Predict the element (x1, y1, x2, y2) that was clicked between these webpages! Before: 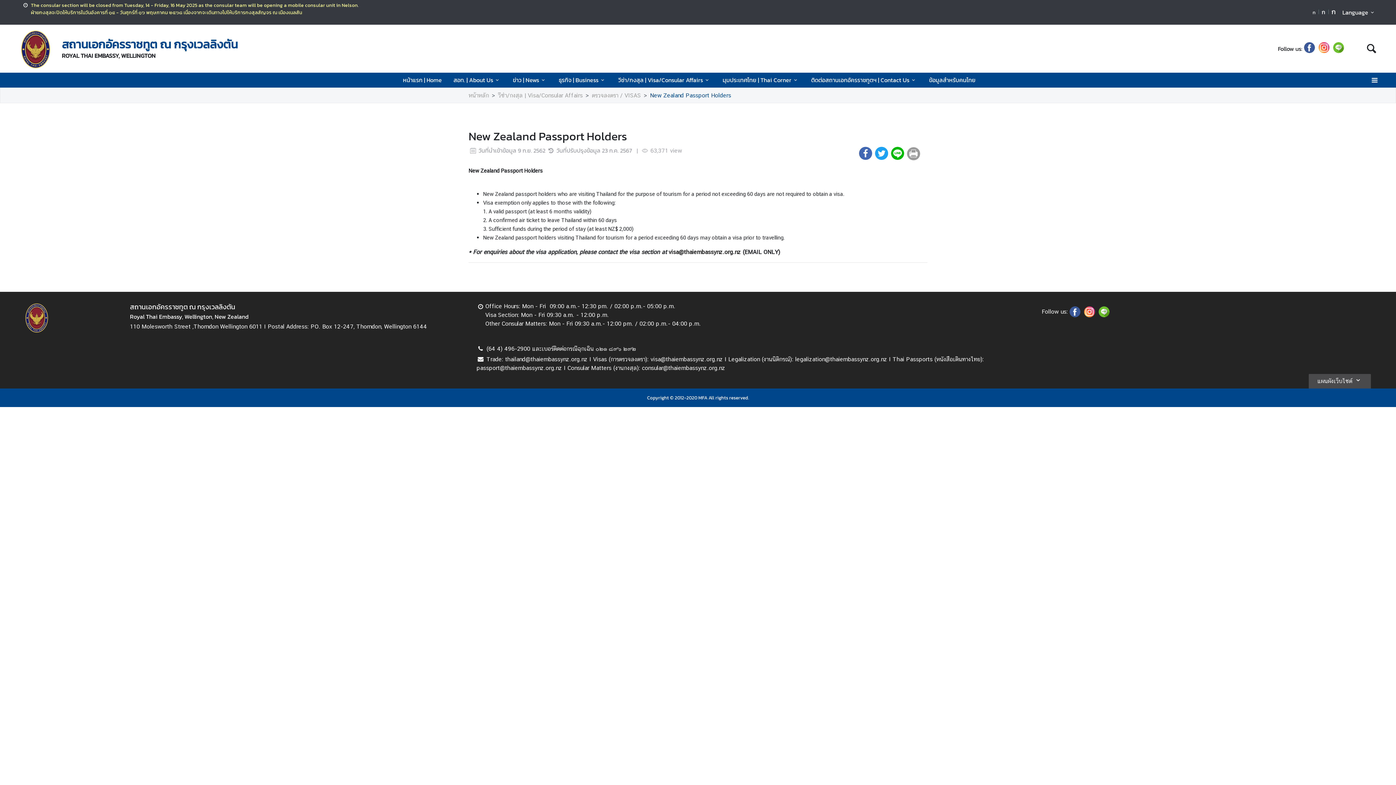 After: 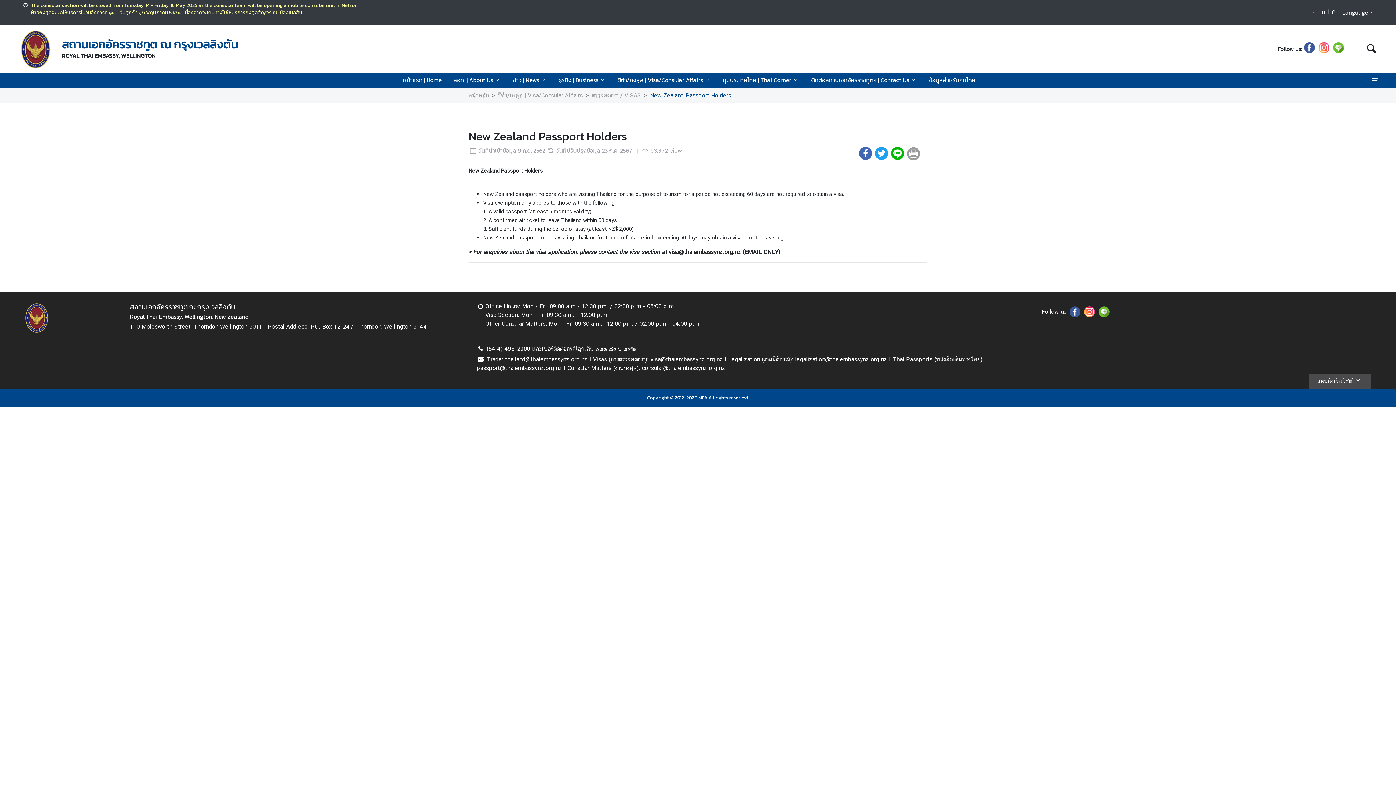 Action: bbox: (650, 92, 731, 98) label: New Zealand Passport Holders